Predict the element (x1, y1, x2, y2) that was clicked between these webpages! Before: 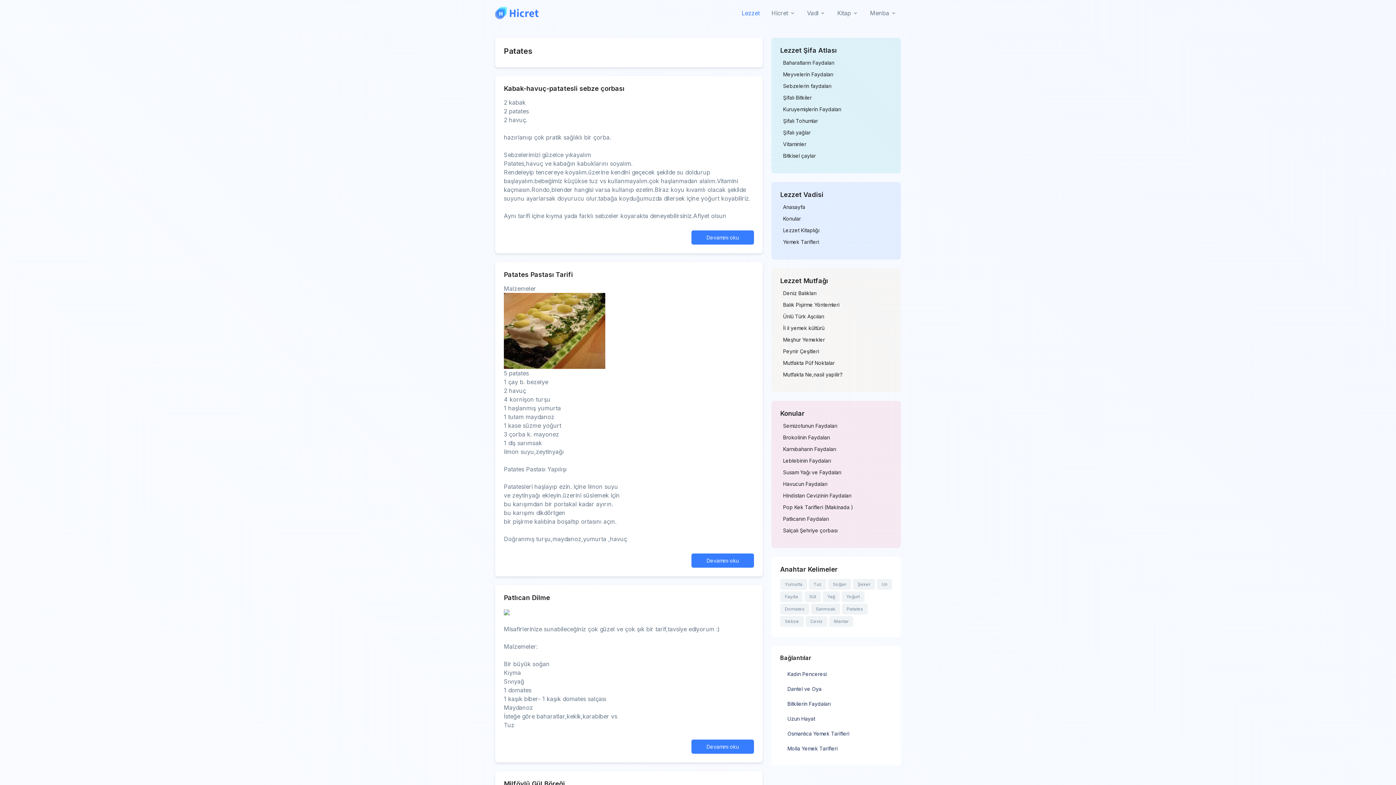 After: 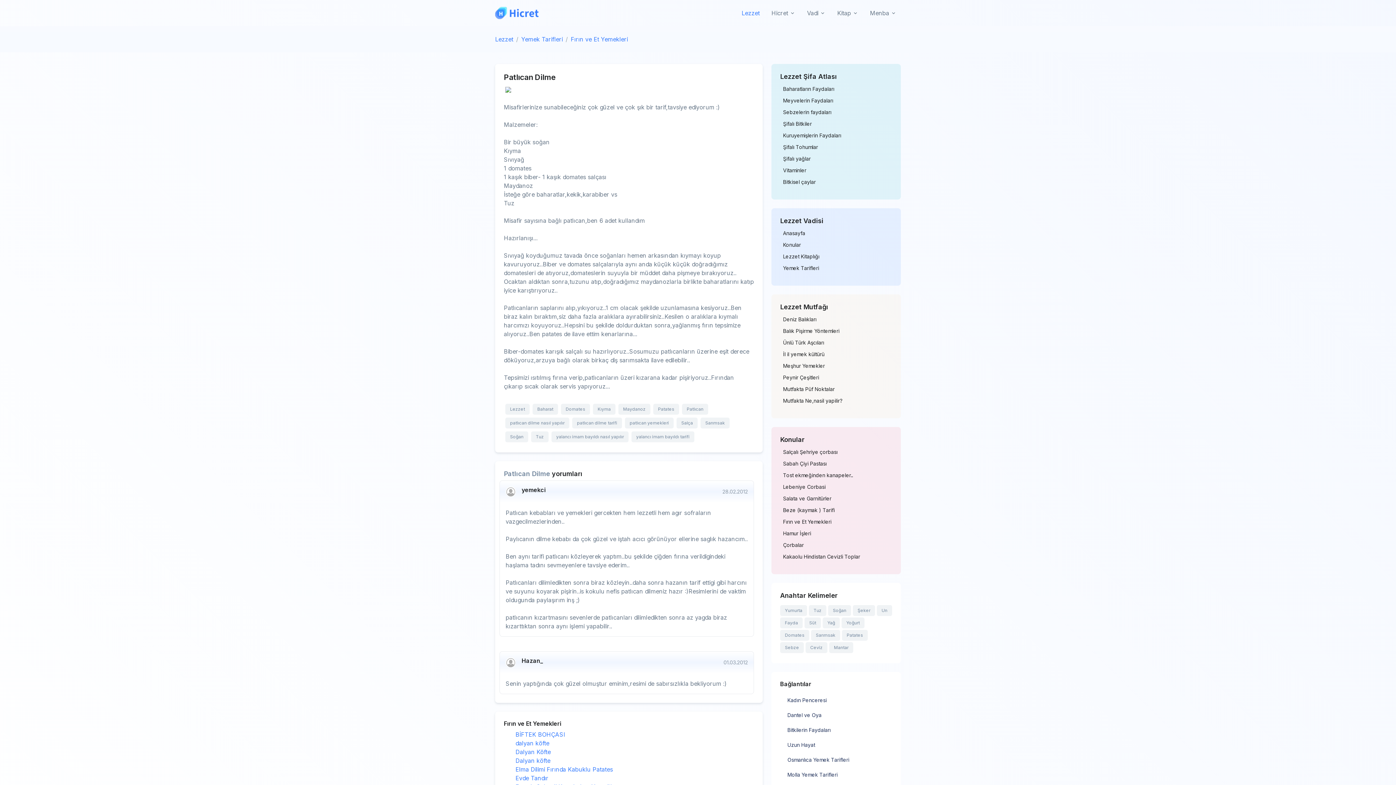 Action: label: Devamını oku bbox: (691, 740, 754, 754)